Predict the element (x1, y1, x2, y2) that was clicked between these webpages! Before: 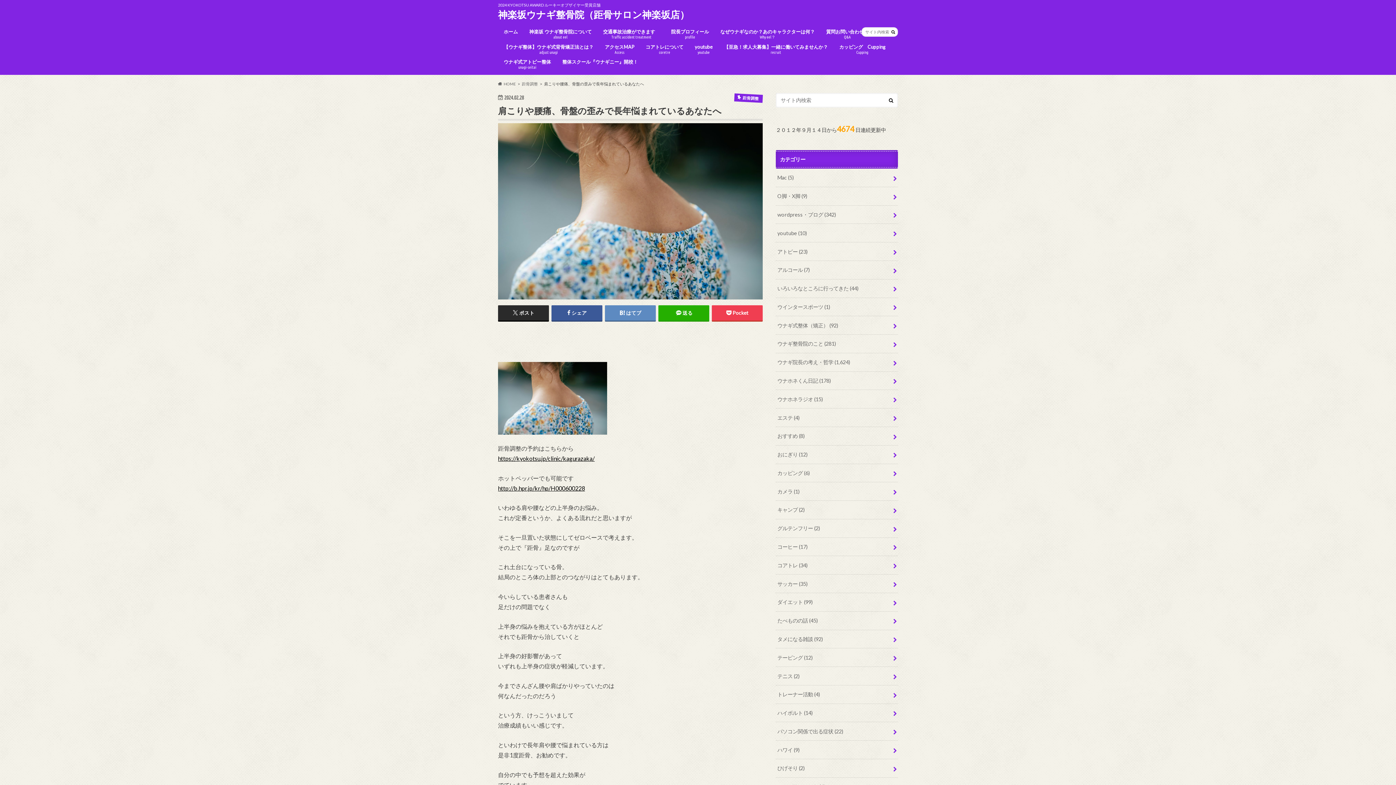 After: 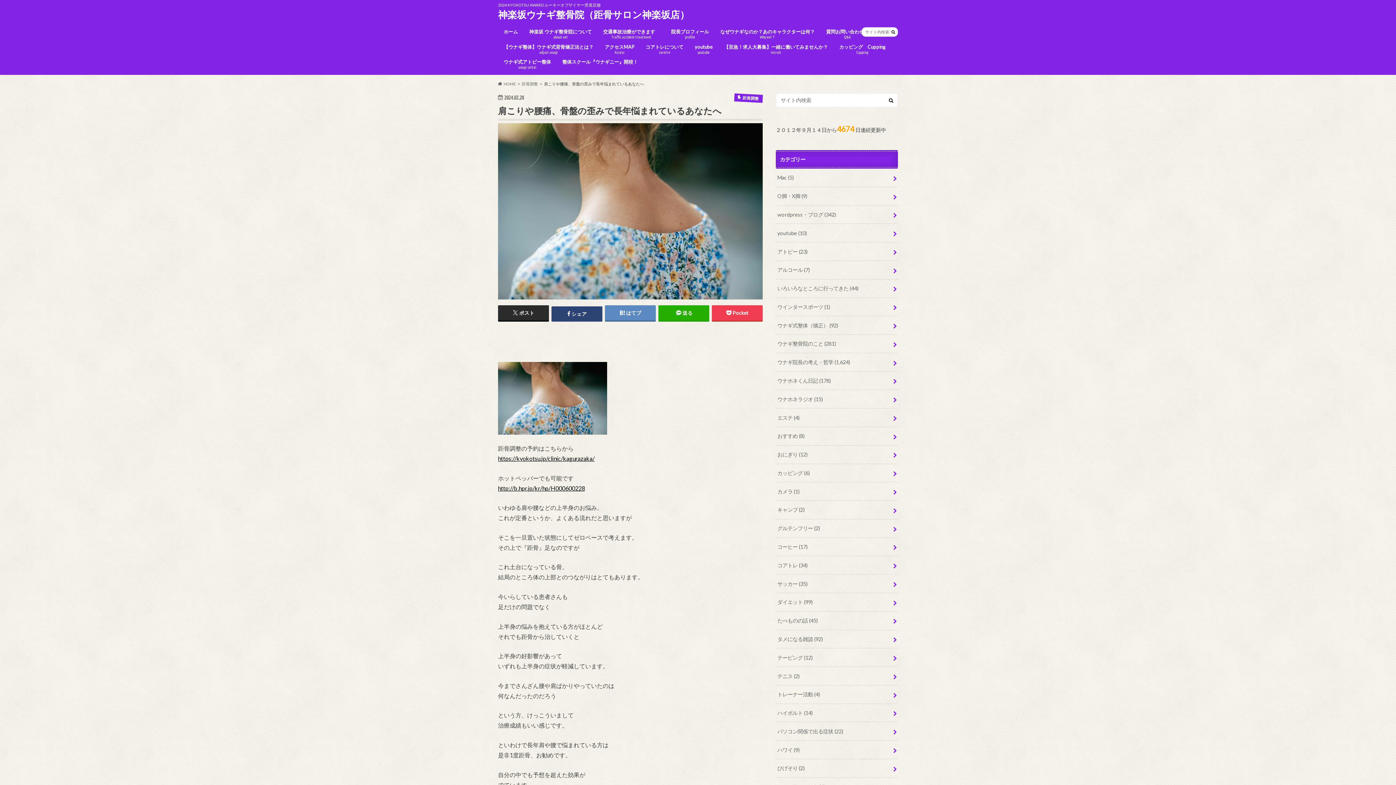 Action: label: シェア bbox: (551, 305, 602, 320)